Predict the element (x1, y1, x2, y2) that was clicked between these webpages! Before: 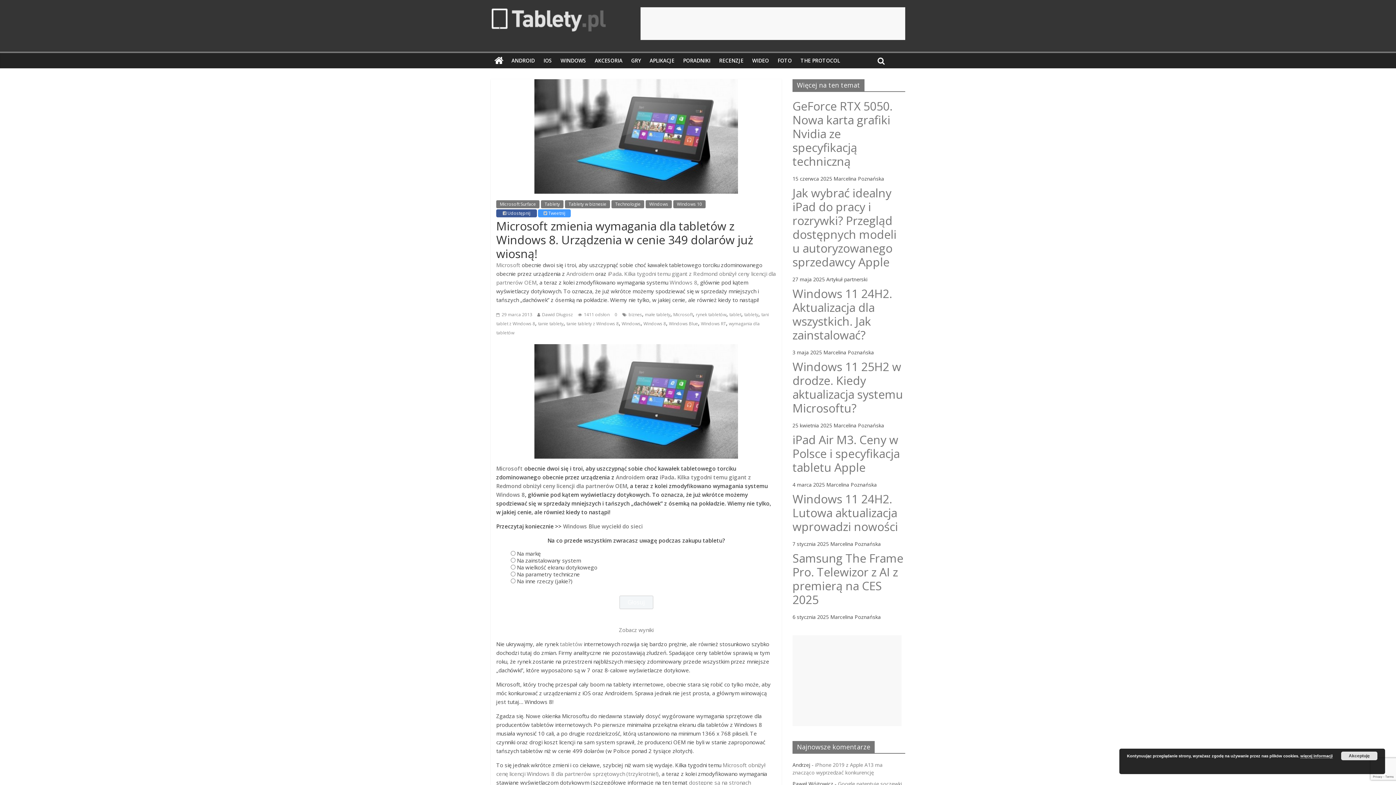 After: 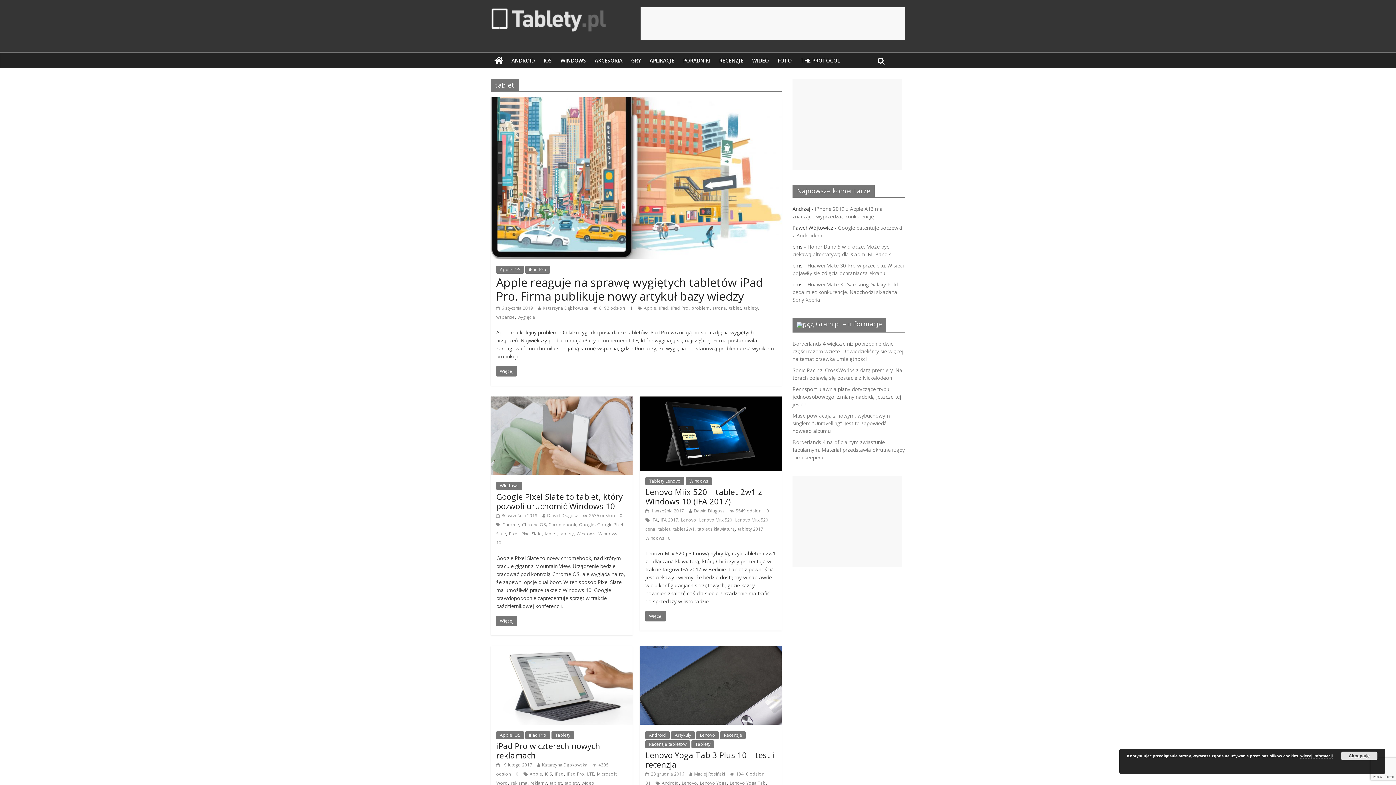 Action: label: tablet bbox: (729, 311, 741, 317)